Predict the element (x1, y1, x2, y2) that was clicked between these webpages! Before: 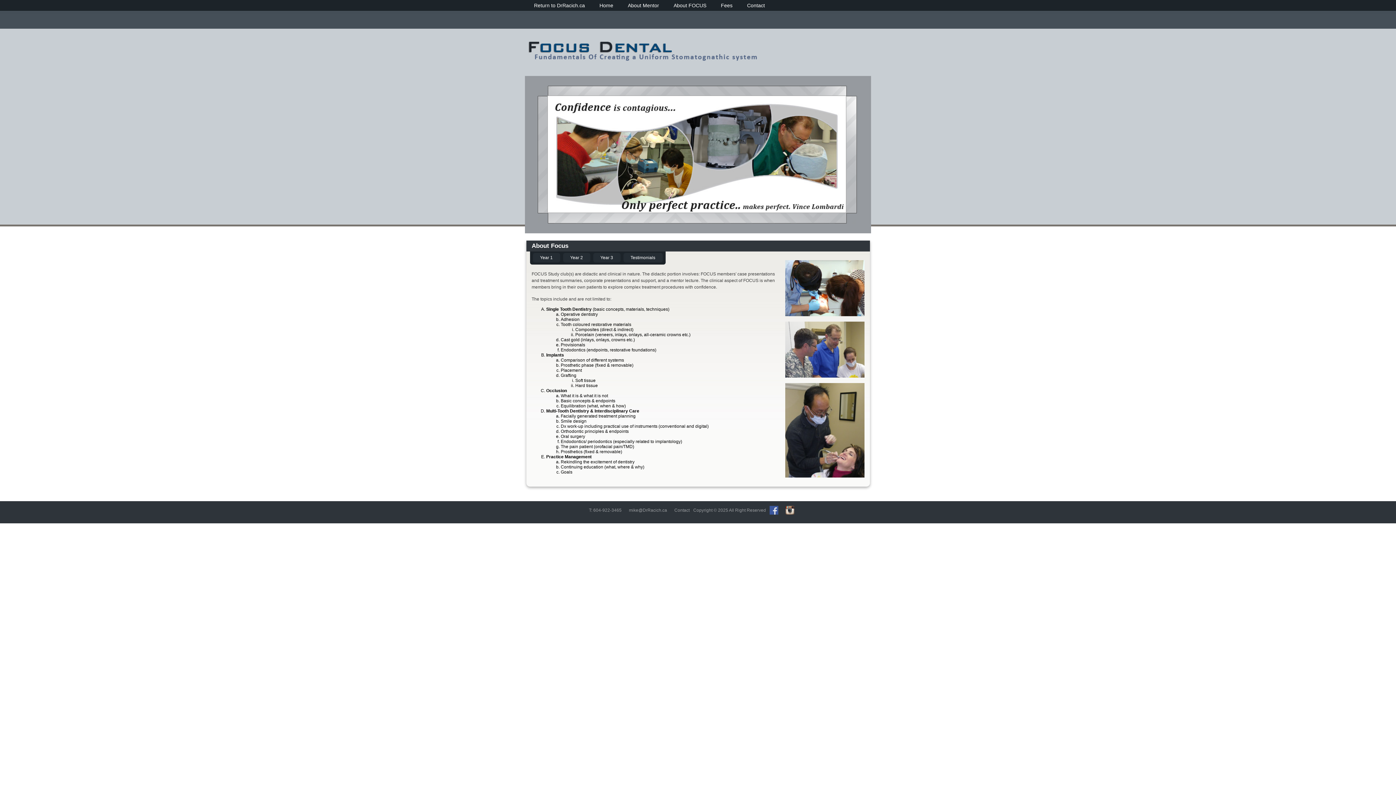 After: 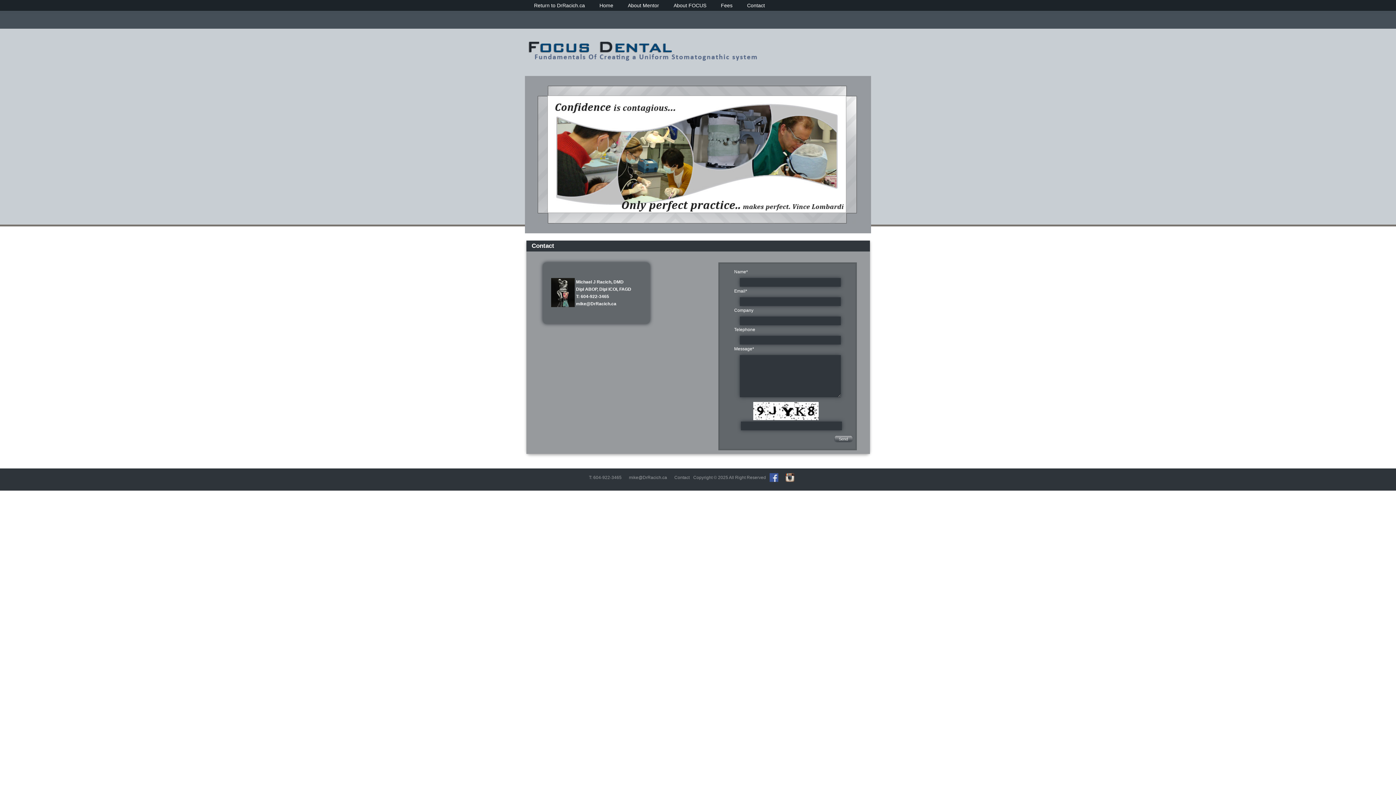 Action: label: Contact bbox: (670, 508, 693, 513)